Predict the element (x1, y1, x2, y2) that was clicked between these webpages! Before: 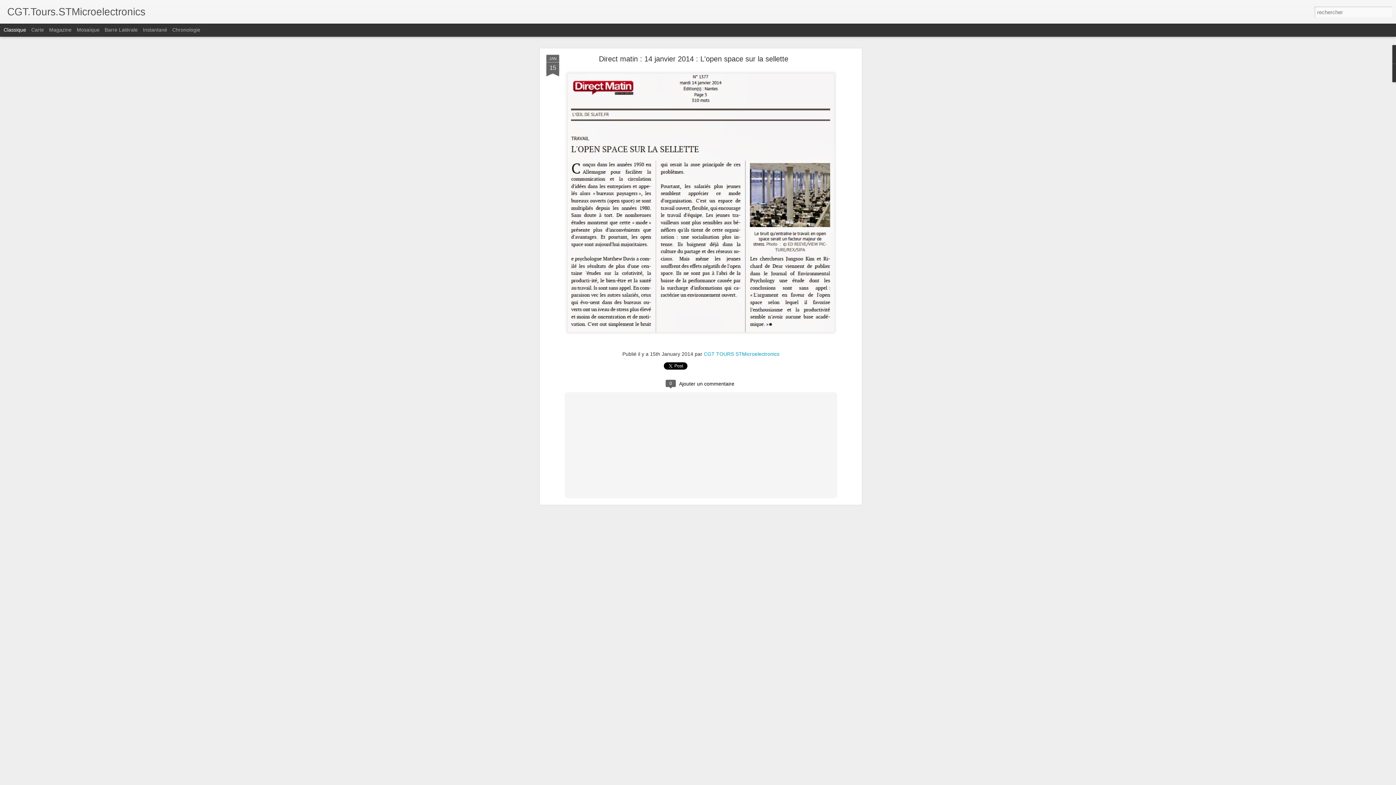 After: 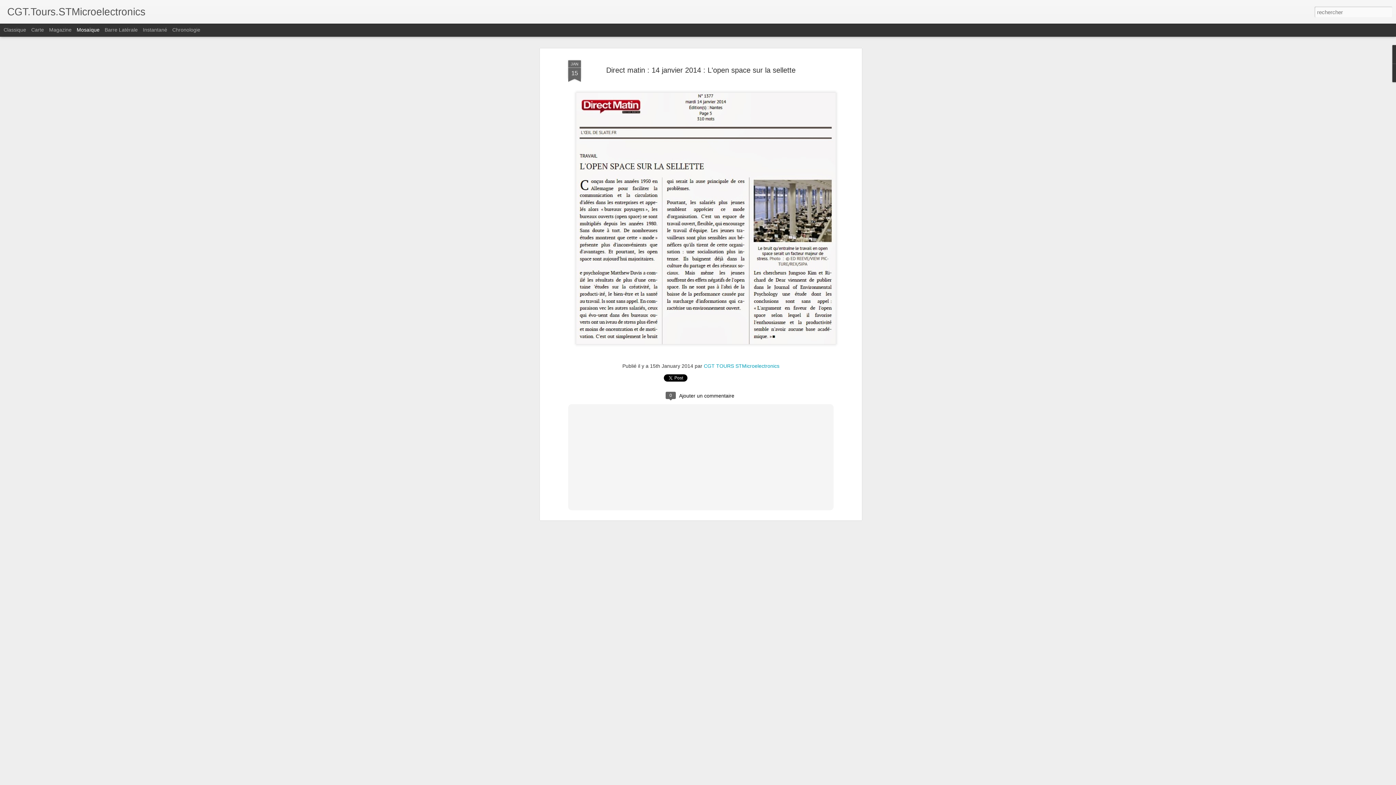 Action: bbox: (76, 26, 99, 32) label: Mosaïque